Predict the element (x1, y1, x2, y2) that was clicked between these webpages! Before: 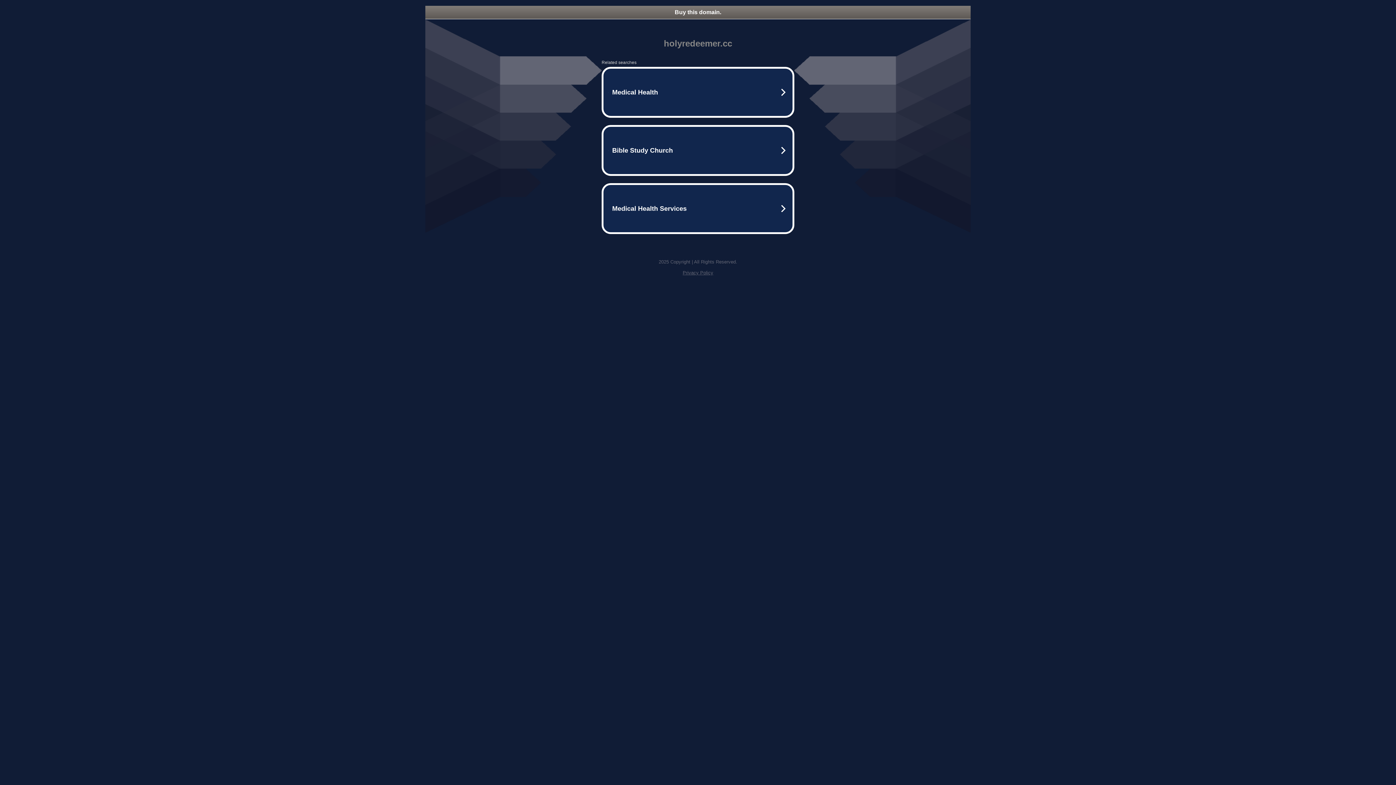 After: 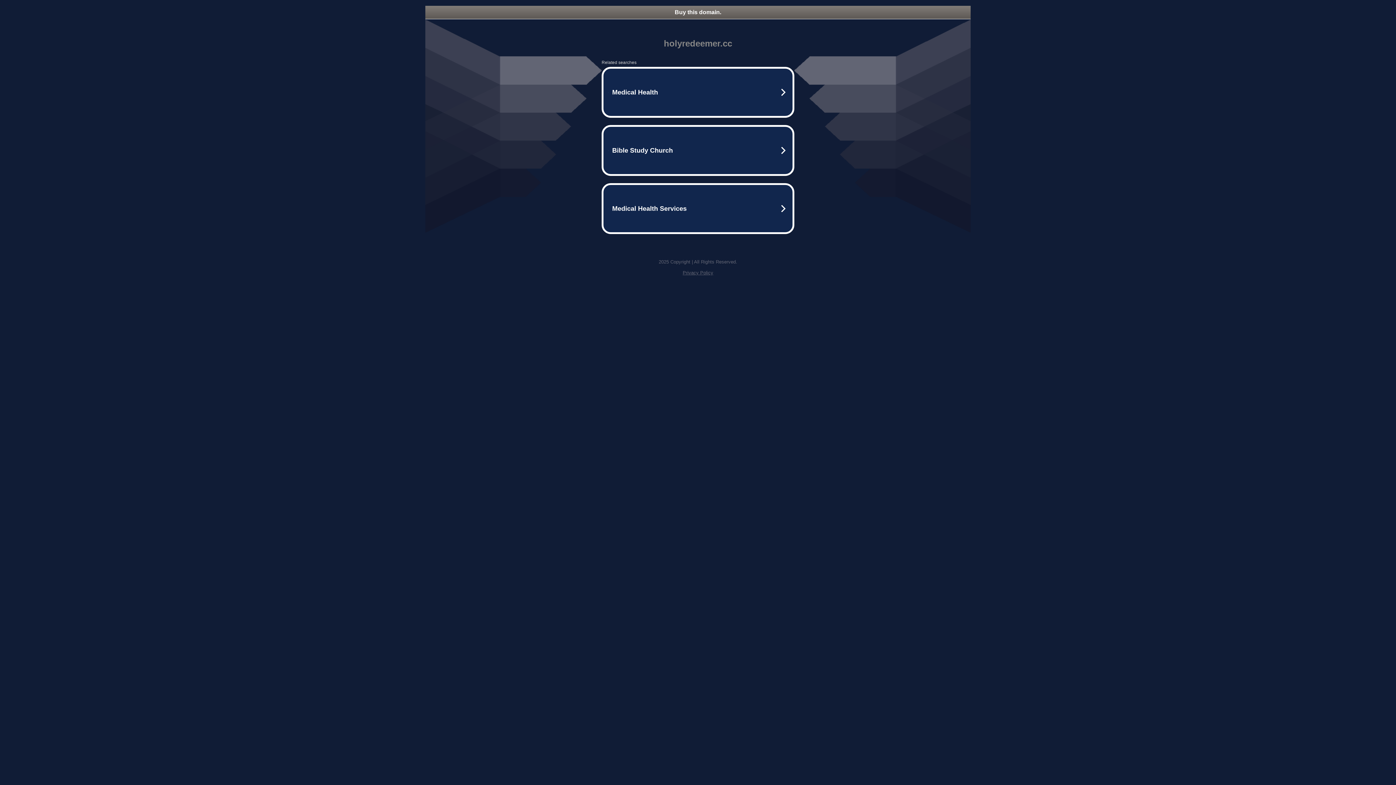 Action: bbox: (682, 270, 713, 275) label: Privacy Policy